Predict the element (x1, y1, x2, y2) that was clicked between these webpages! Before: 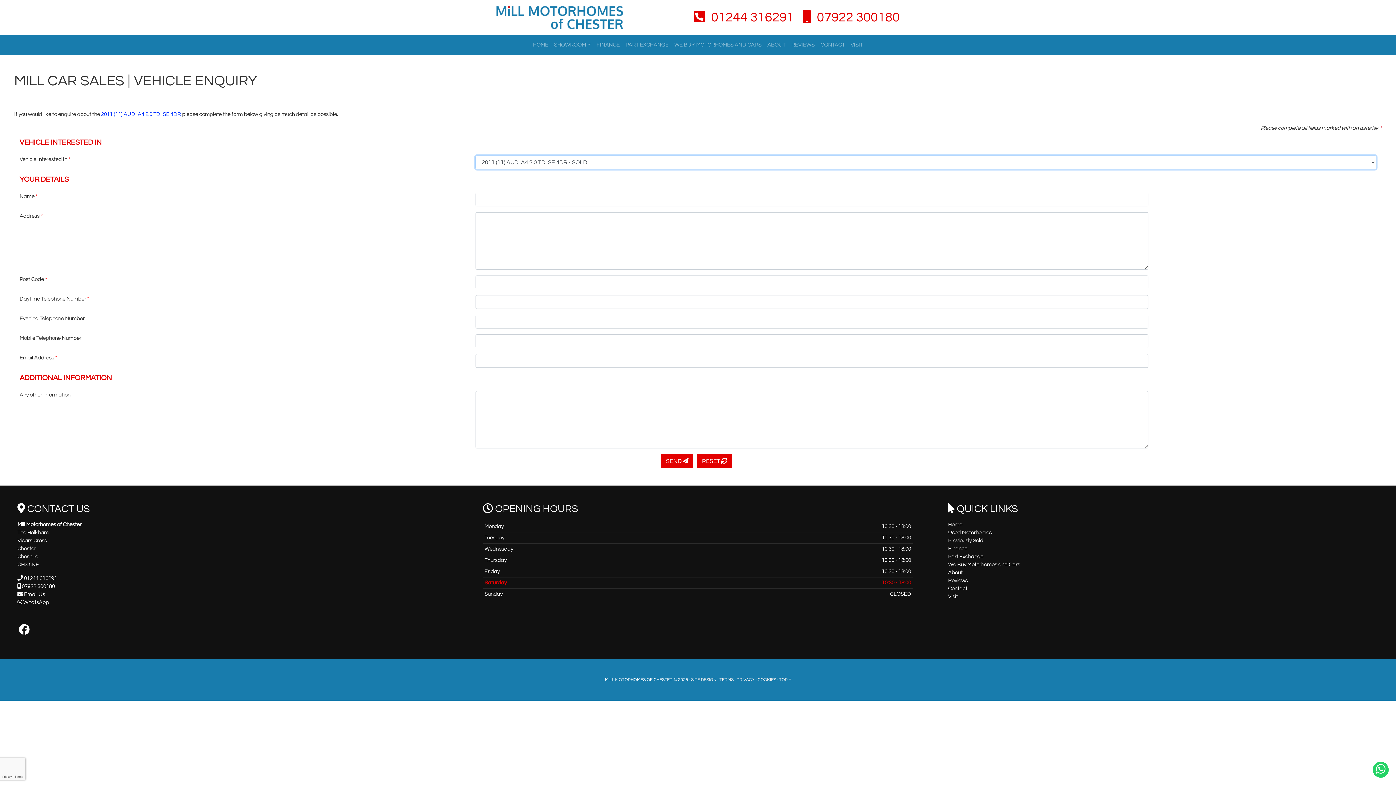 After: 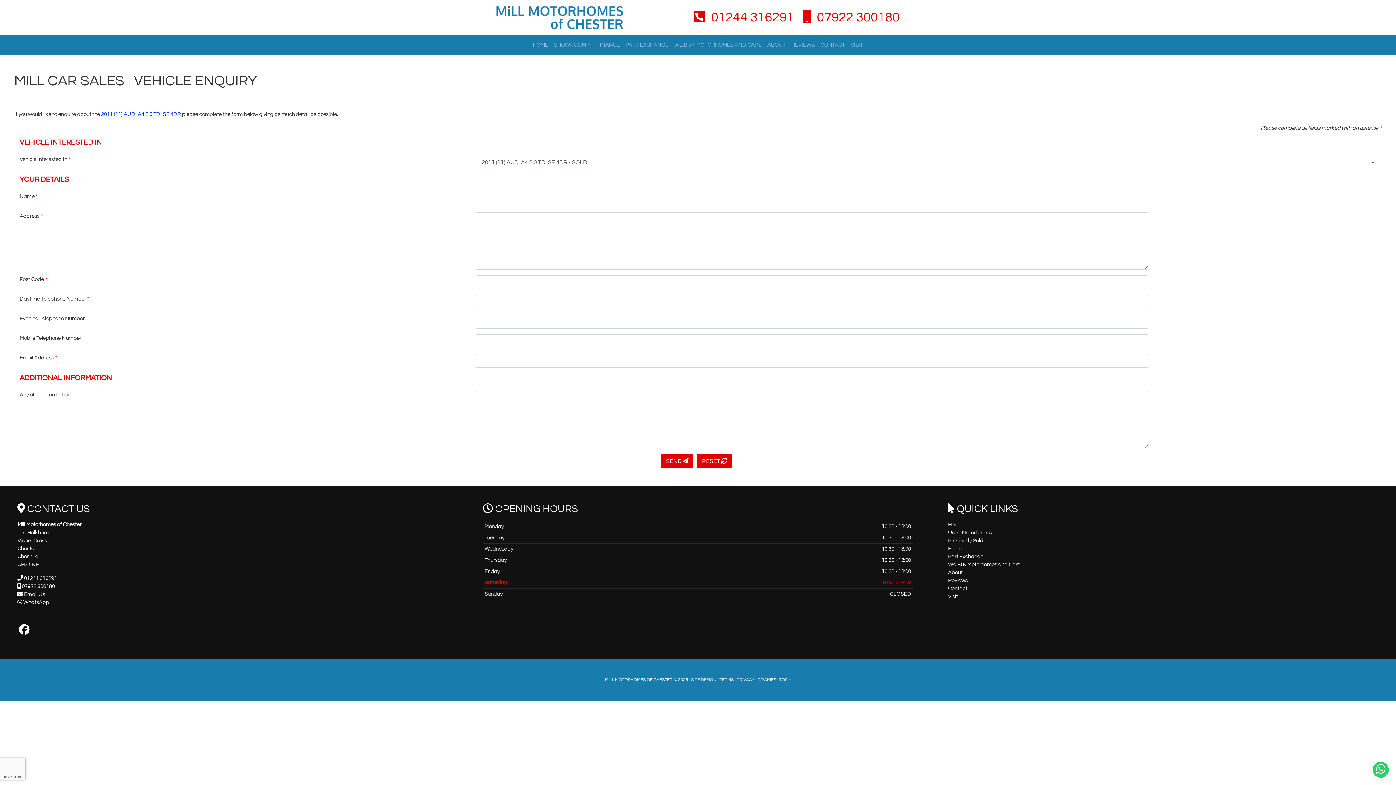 Action: label: 07922 300180 bbox: (797, 10, 900, 24)